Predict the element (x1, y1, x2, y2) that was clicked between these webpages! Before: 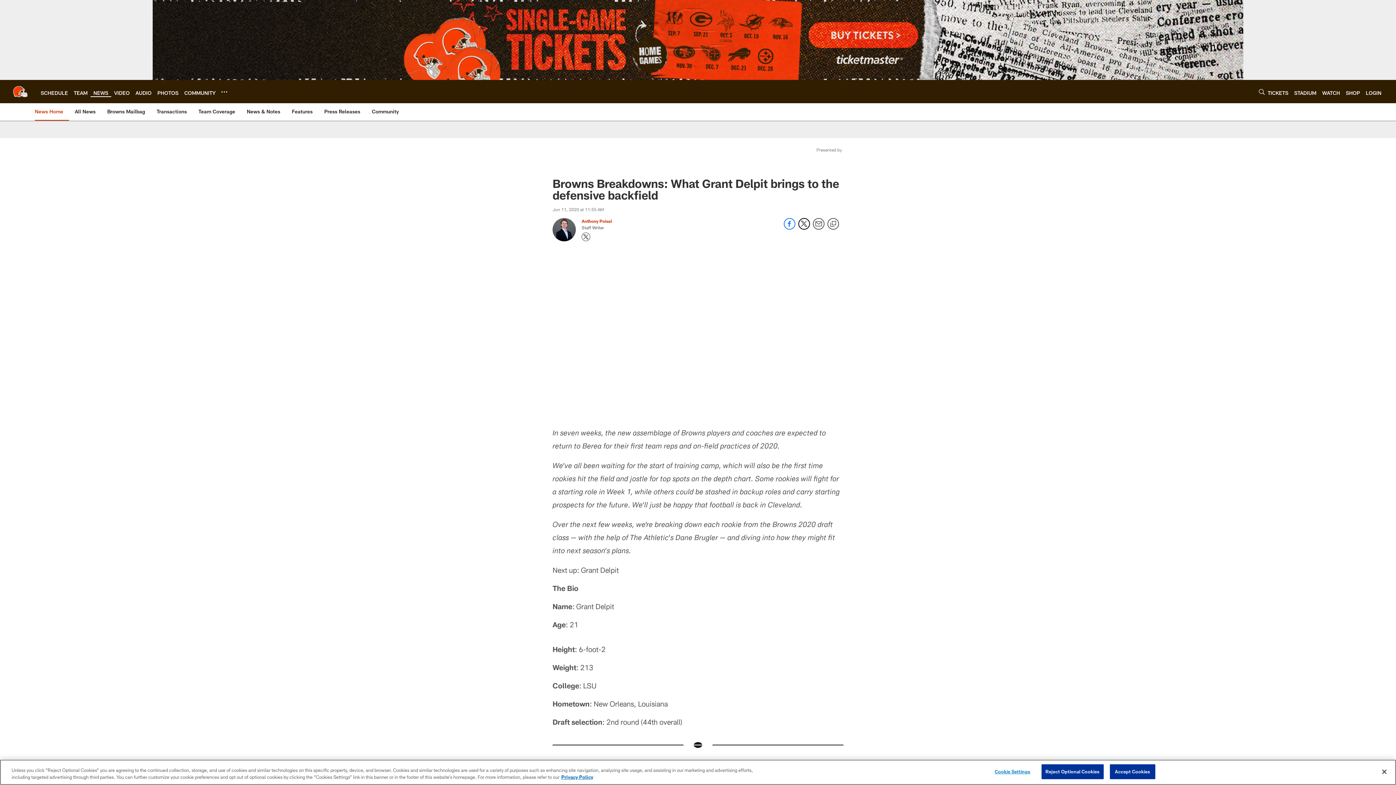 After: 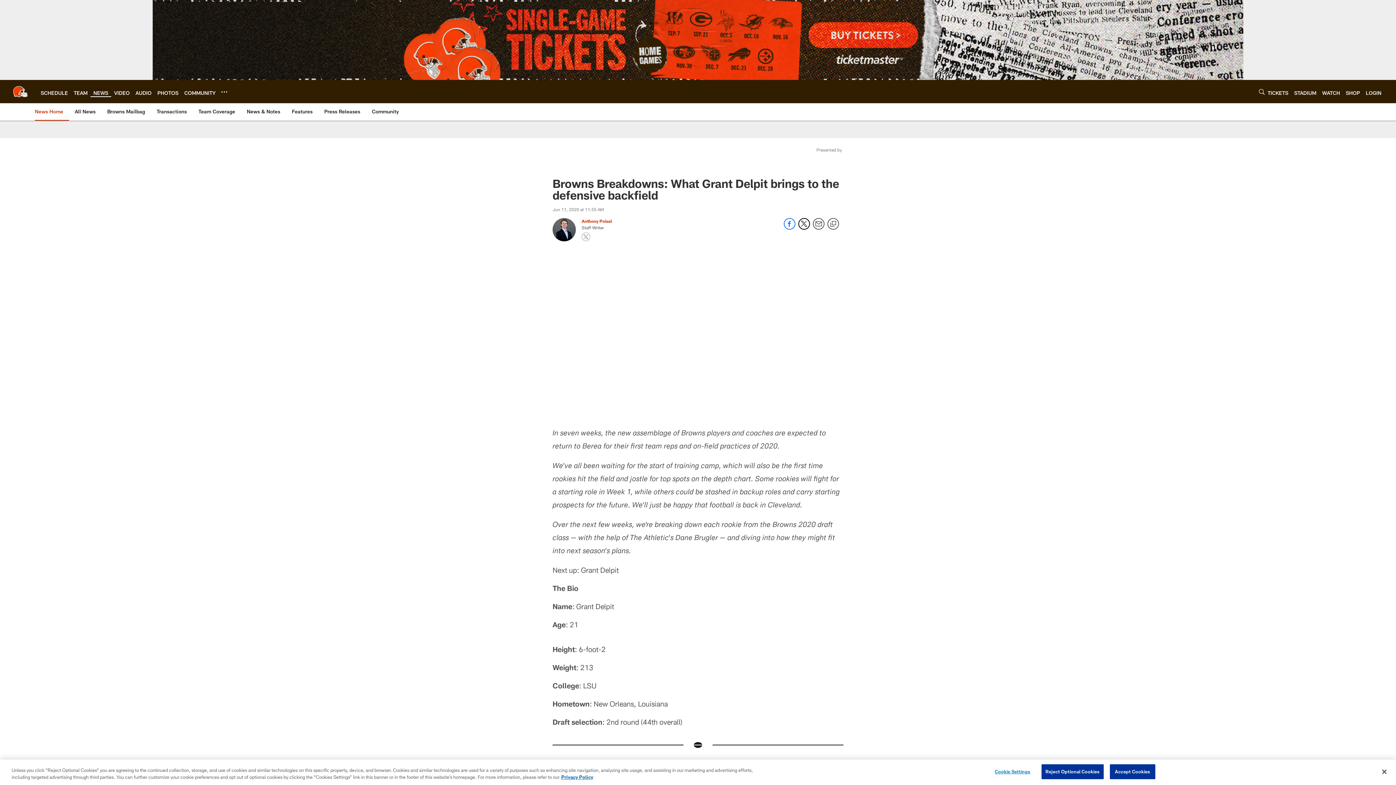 Action: label: Opens Twitter profile page in new window - Opens new window bbox: (581, 216, 590, 225)